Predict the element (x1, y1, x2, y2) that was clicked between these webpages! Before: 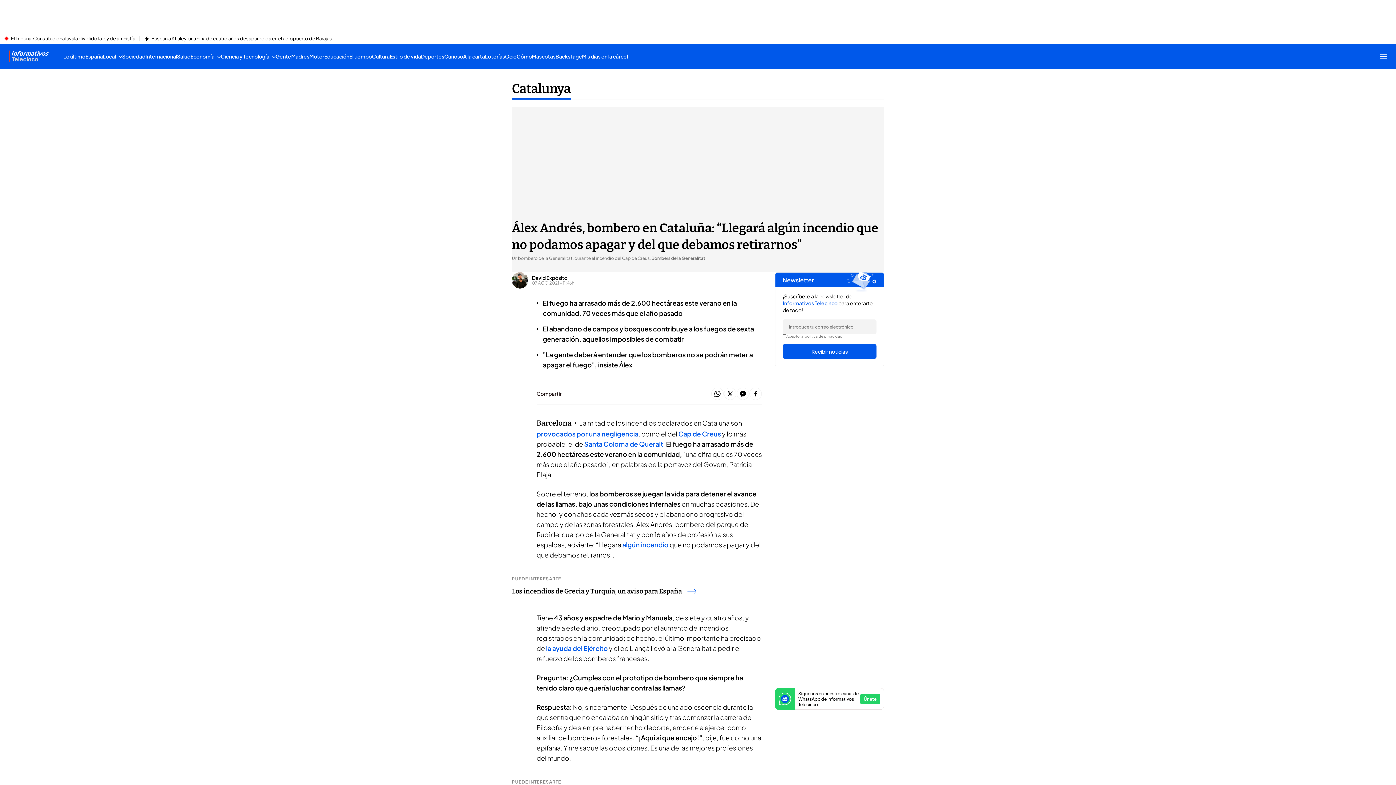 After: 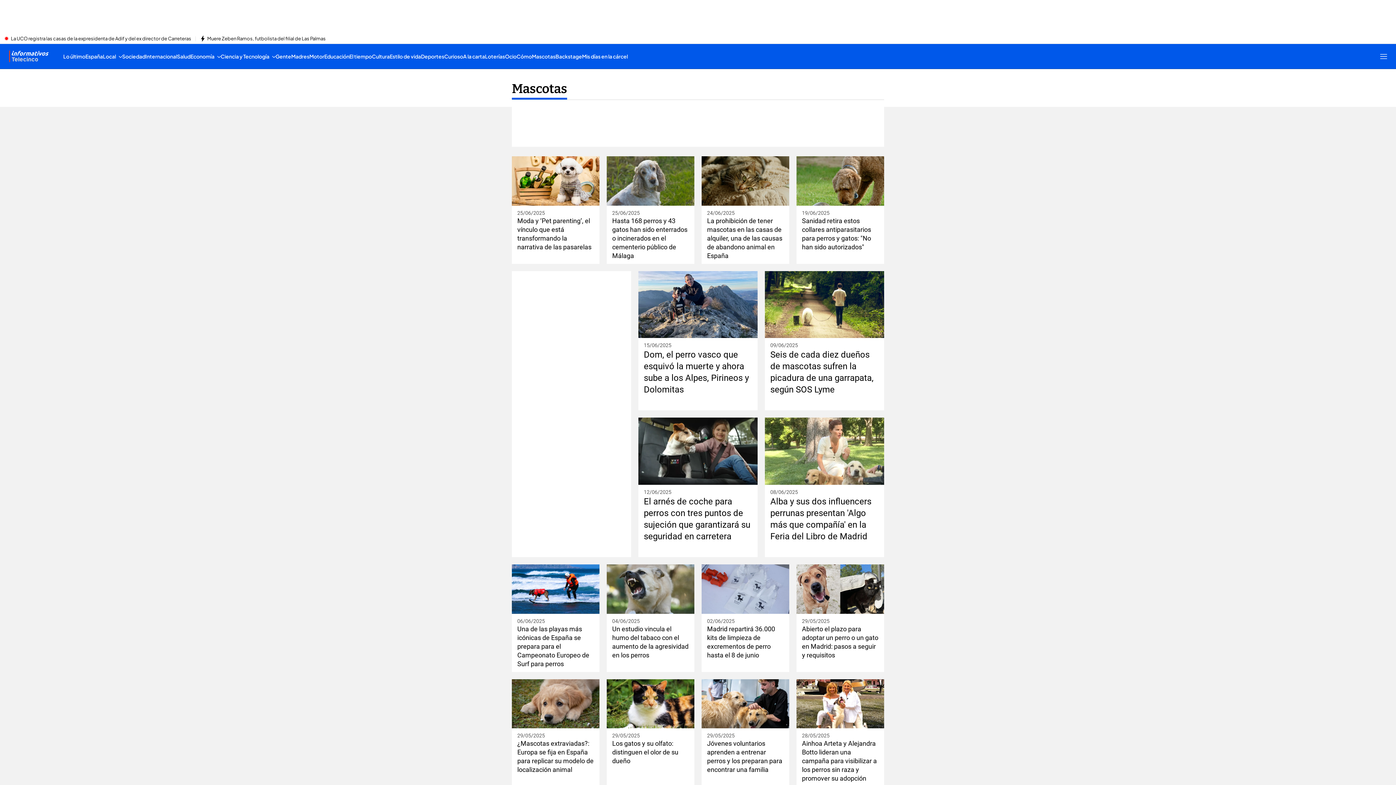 Action: bbox: (532, 44, 555, 68) label: Mascotas